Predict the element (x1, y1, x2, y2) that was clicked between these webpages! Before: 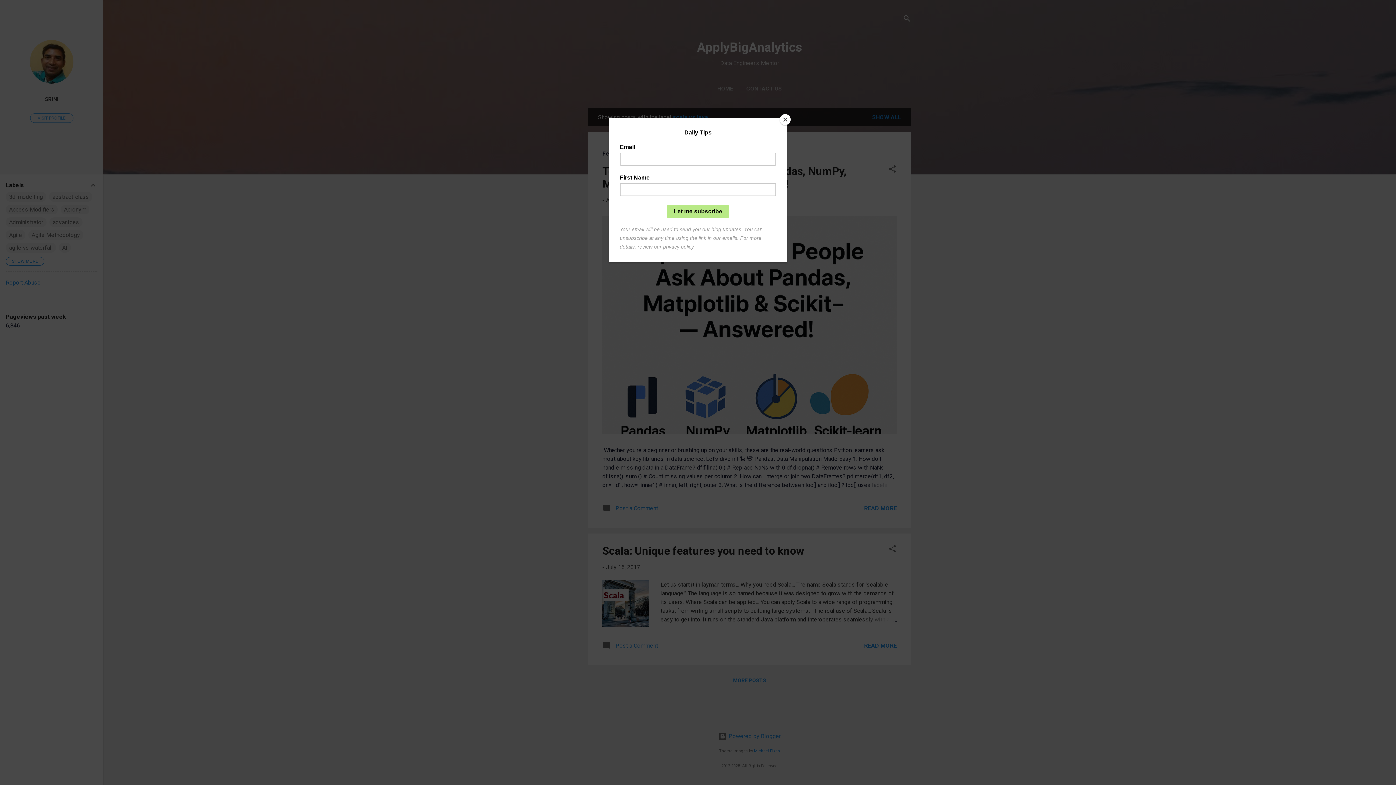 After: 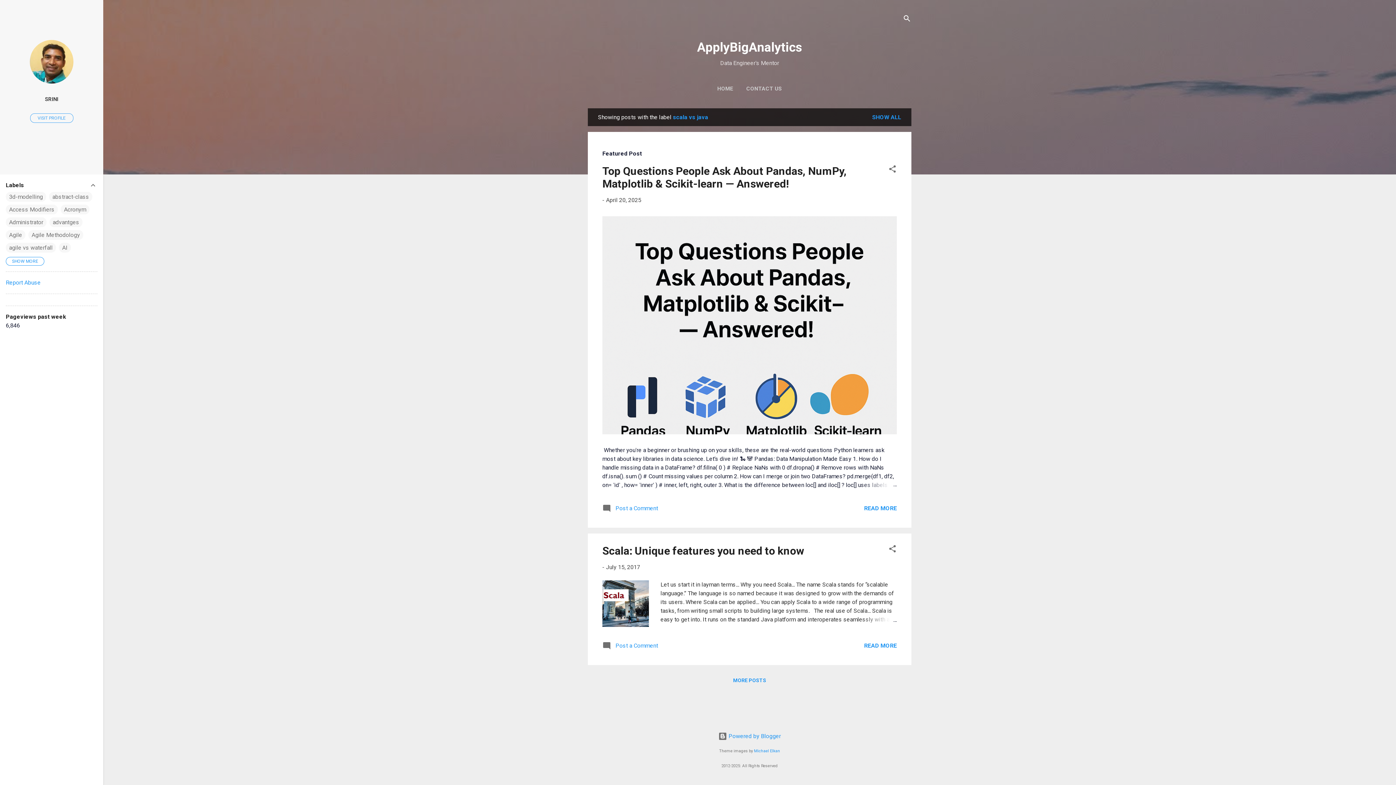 Action: label: Close bbox: (780, 114, 790, 125)